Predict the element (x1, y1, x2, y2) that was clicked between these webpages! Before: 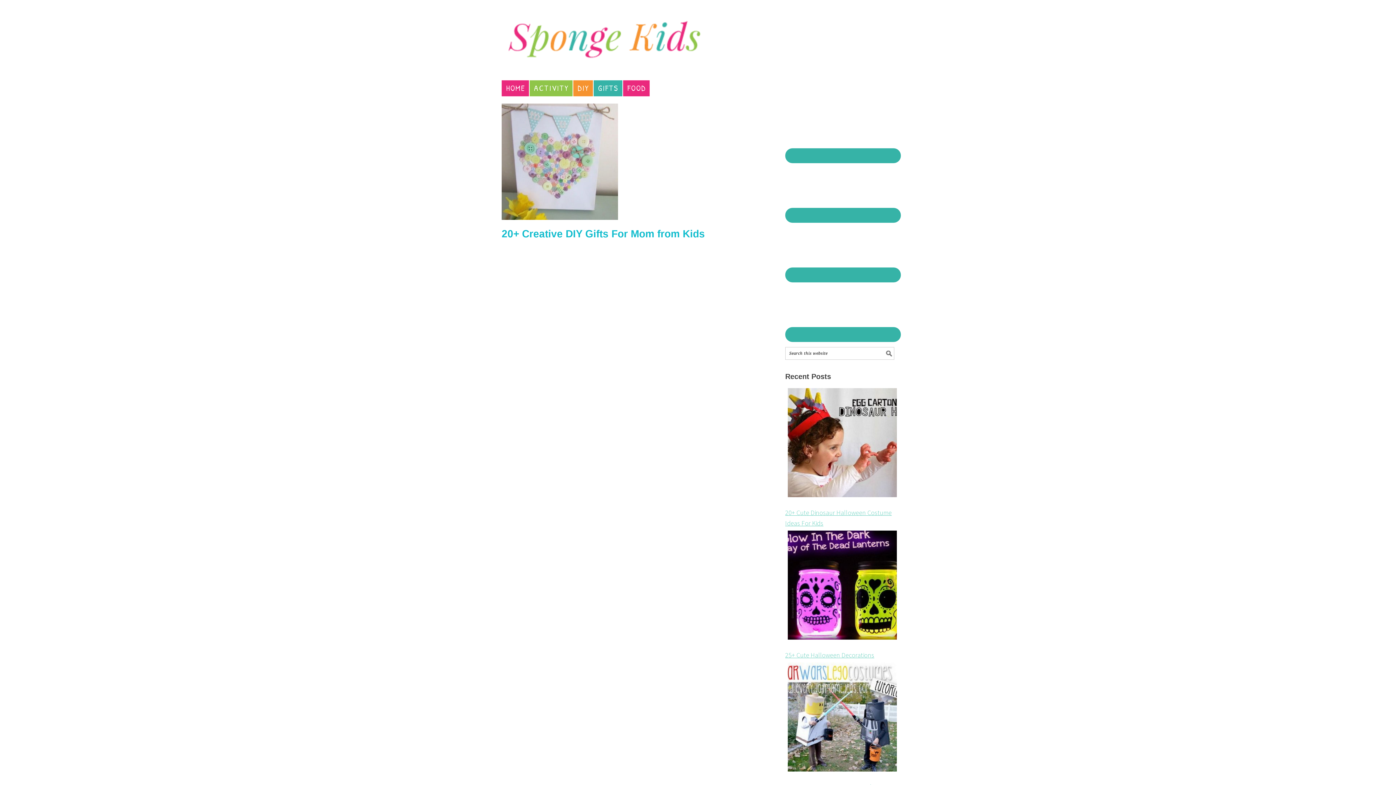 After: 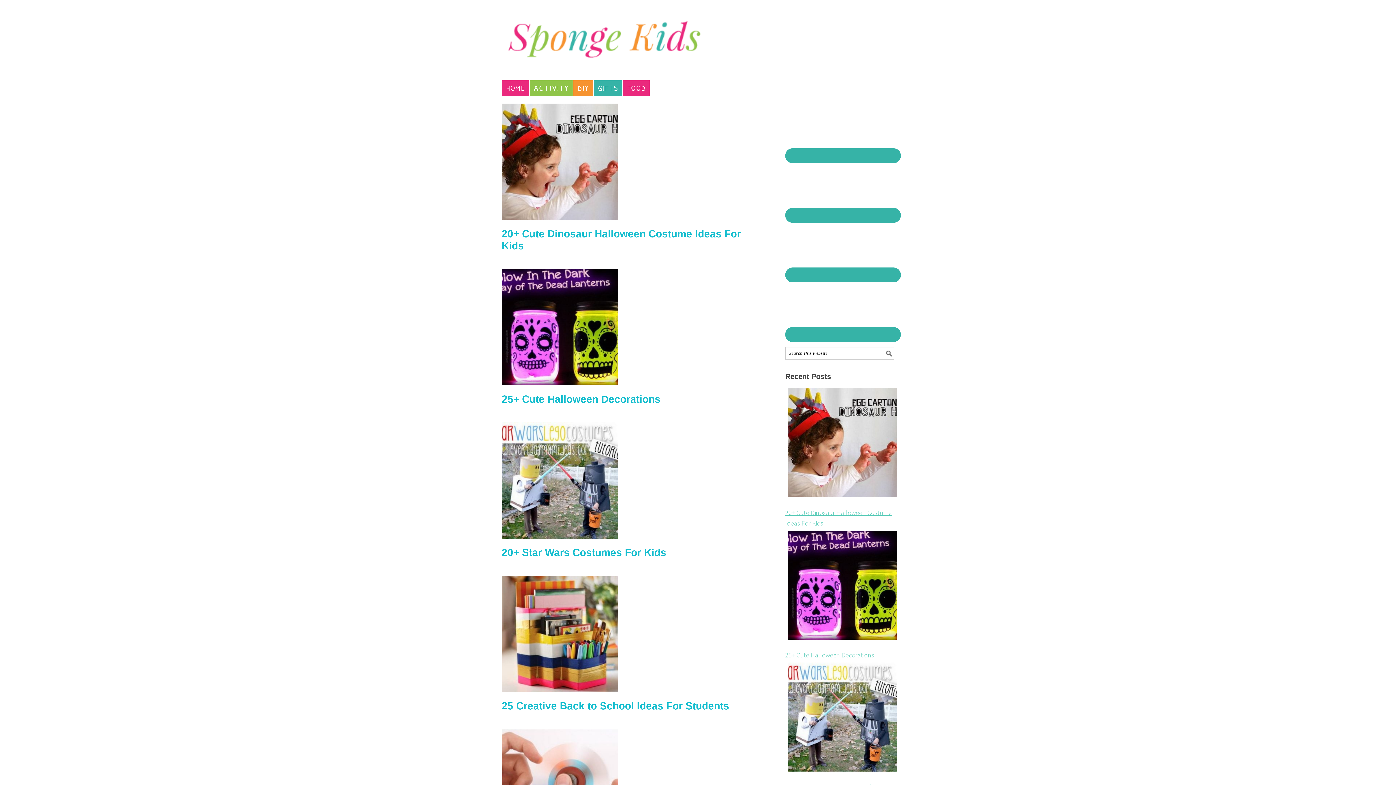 Action: label: DIY bbox: (573, 80, 593, 96)